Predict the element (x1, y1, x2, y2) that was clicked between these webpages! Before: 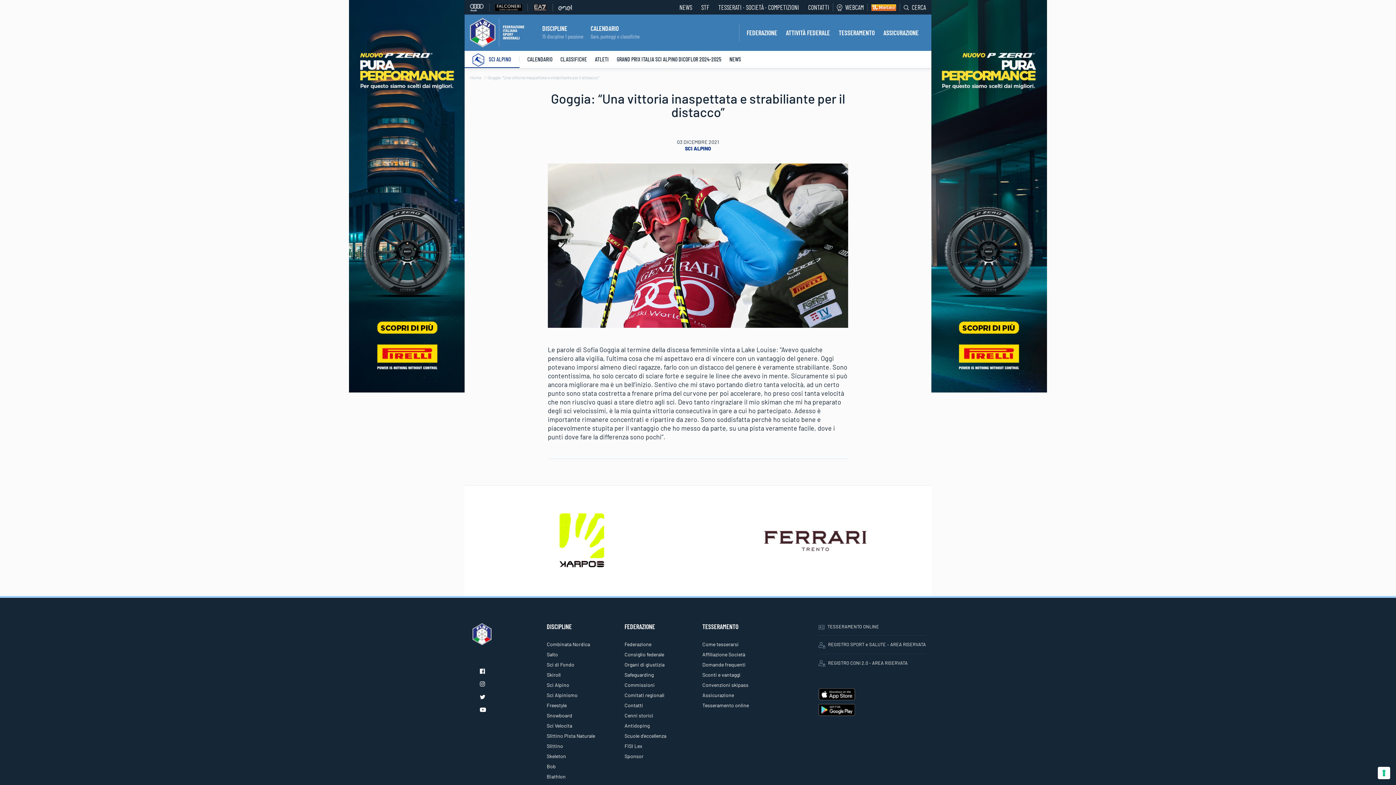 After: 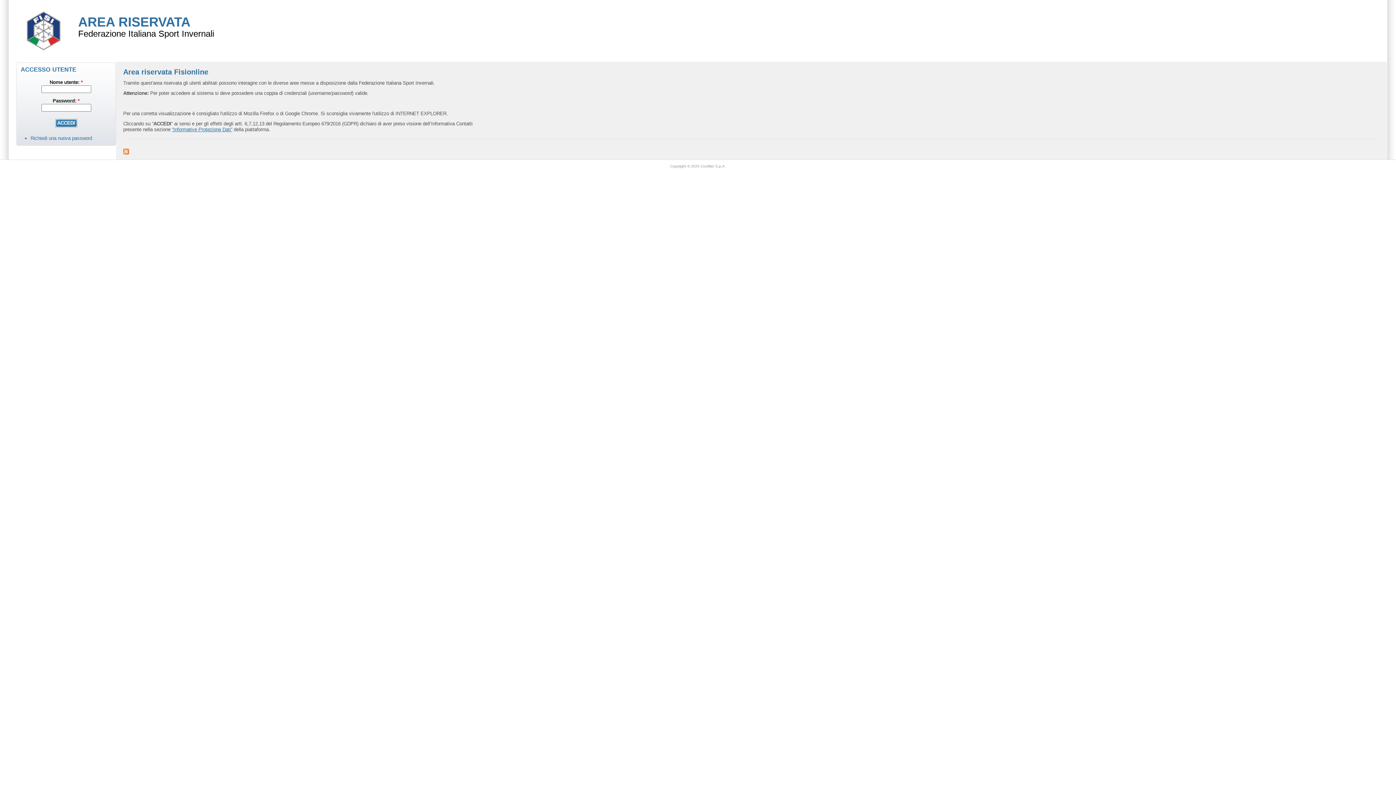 Action: label: Tesseramento online bbox: (702, 700, 771, 711)